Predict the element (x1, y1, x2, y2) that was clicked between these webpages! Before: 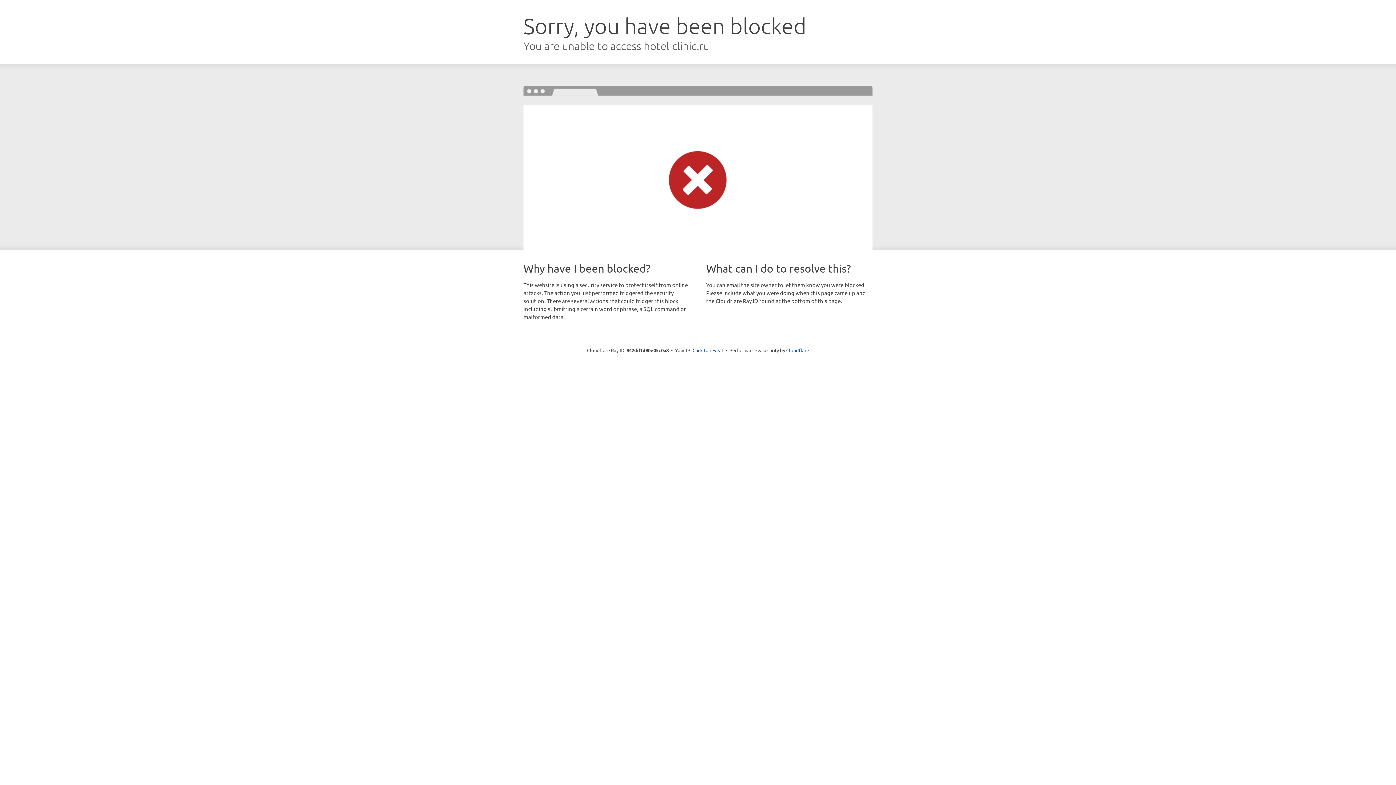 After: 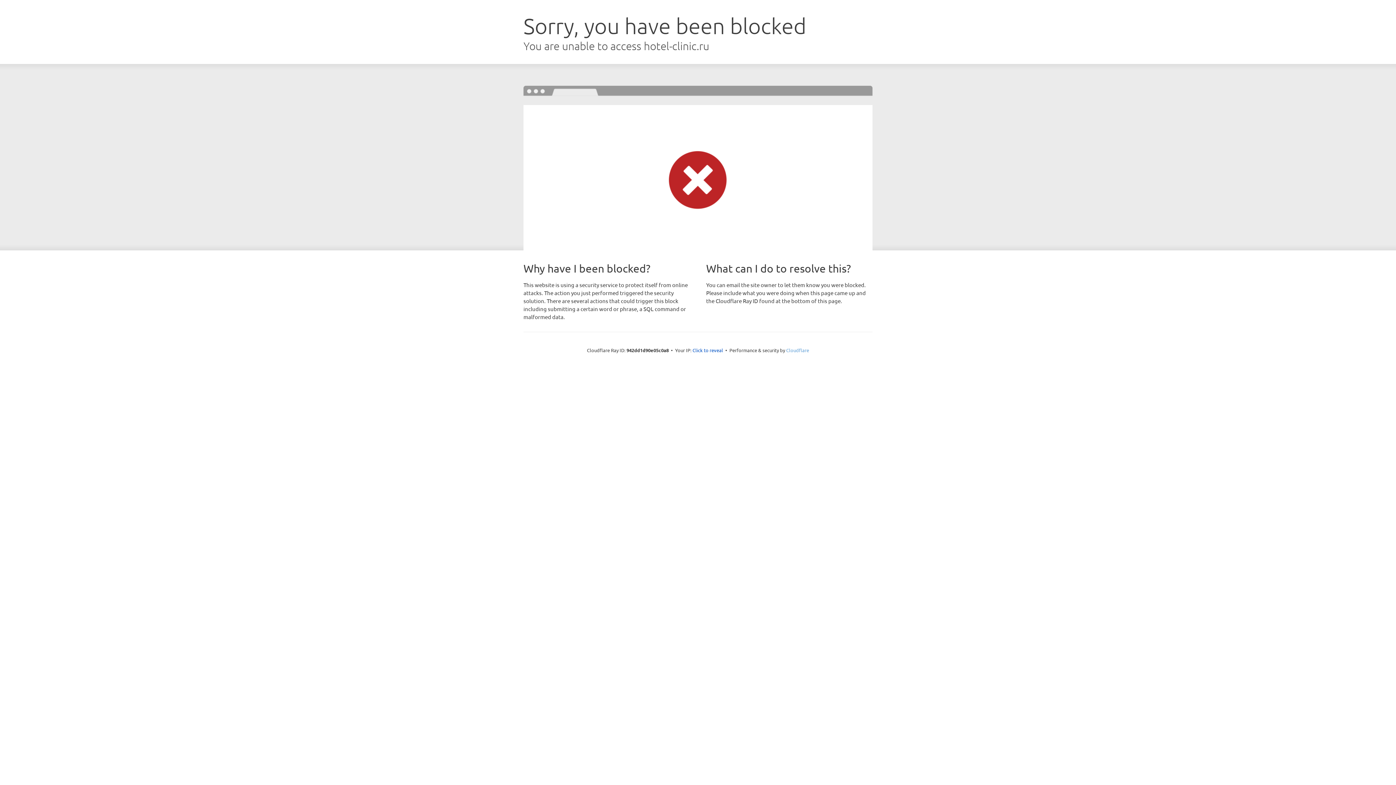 Action: bbox: (786, 347, 809, 353) label: Cloudflare